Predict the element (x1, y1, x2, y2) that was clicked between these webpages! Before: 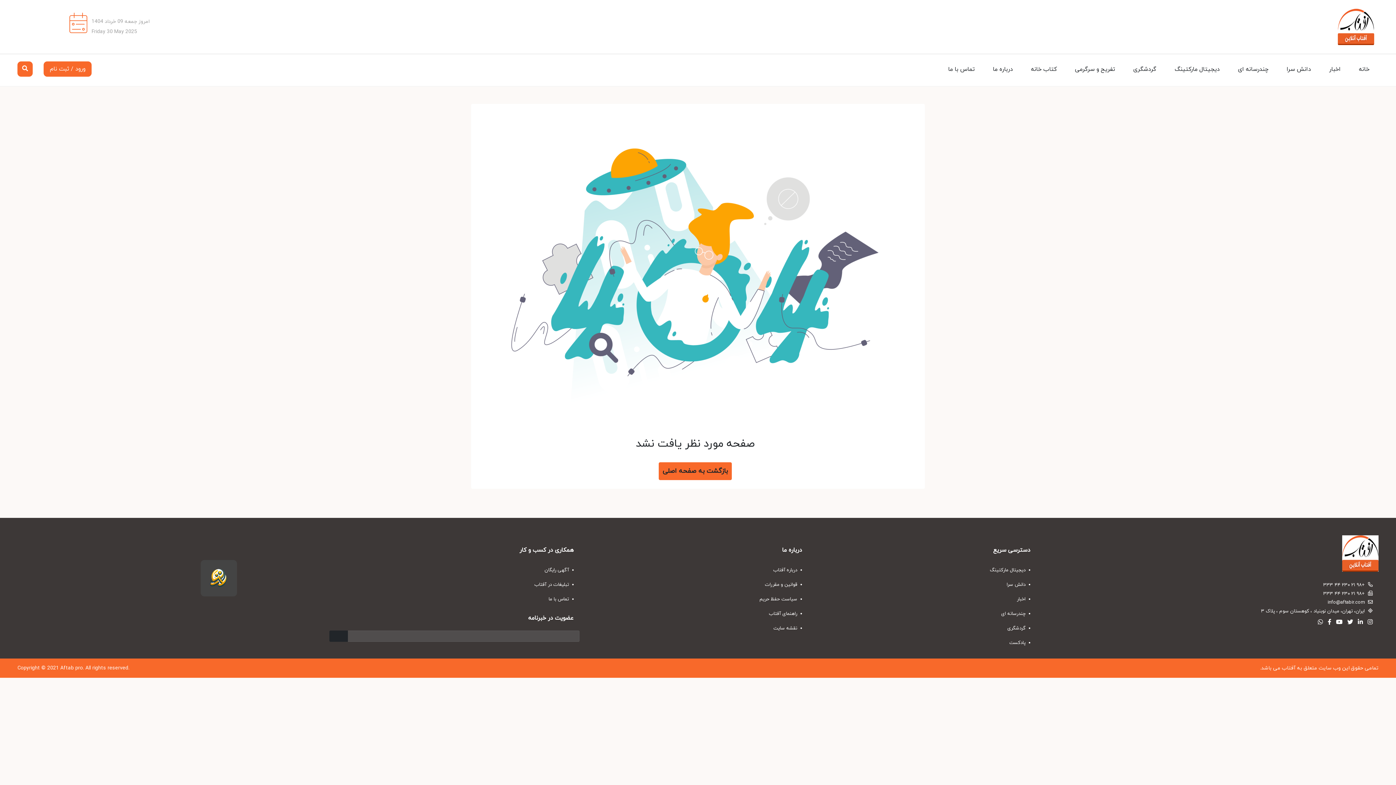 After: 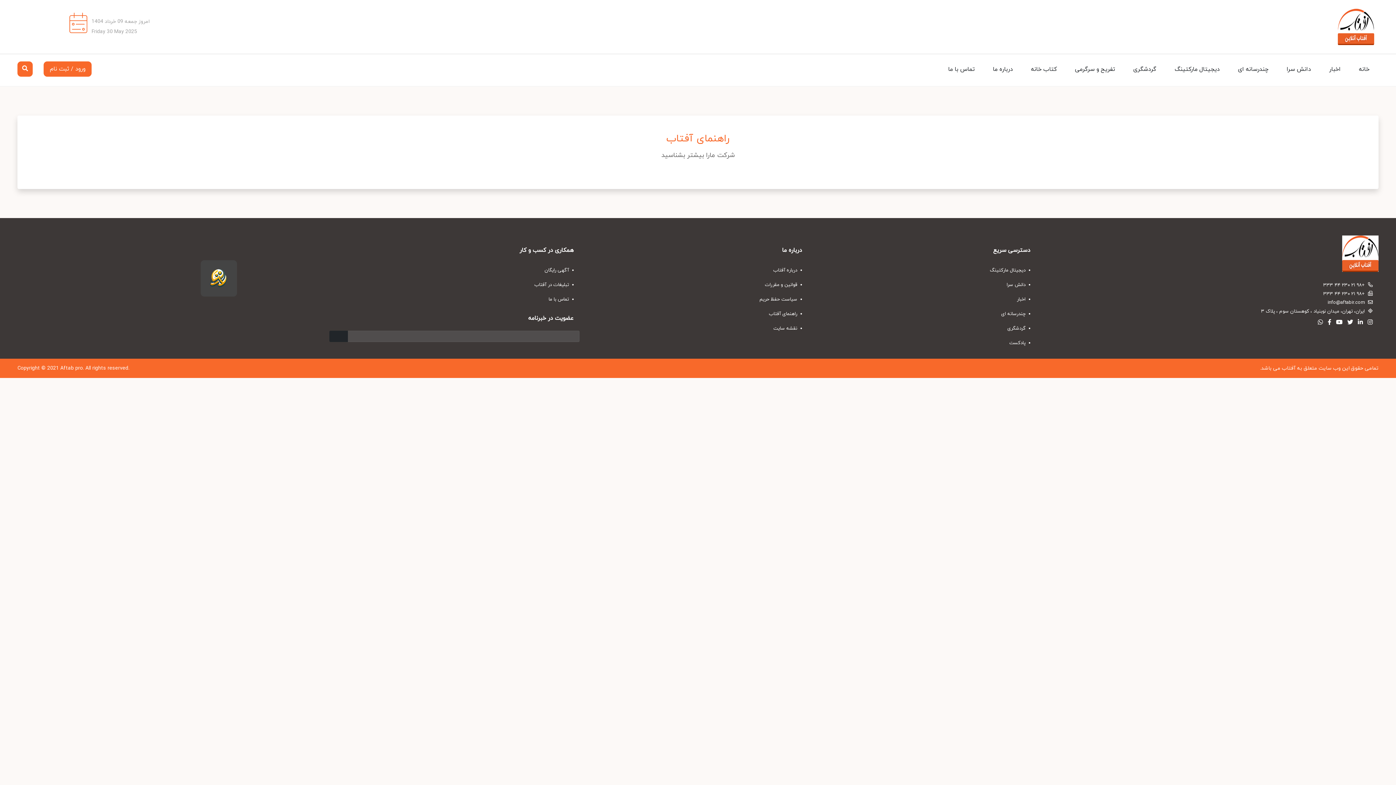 Action: bbox: (588, 606, 808, 621) label:  راهنمای آفتاب